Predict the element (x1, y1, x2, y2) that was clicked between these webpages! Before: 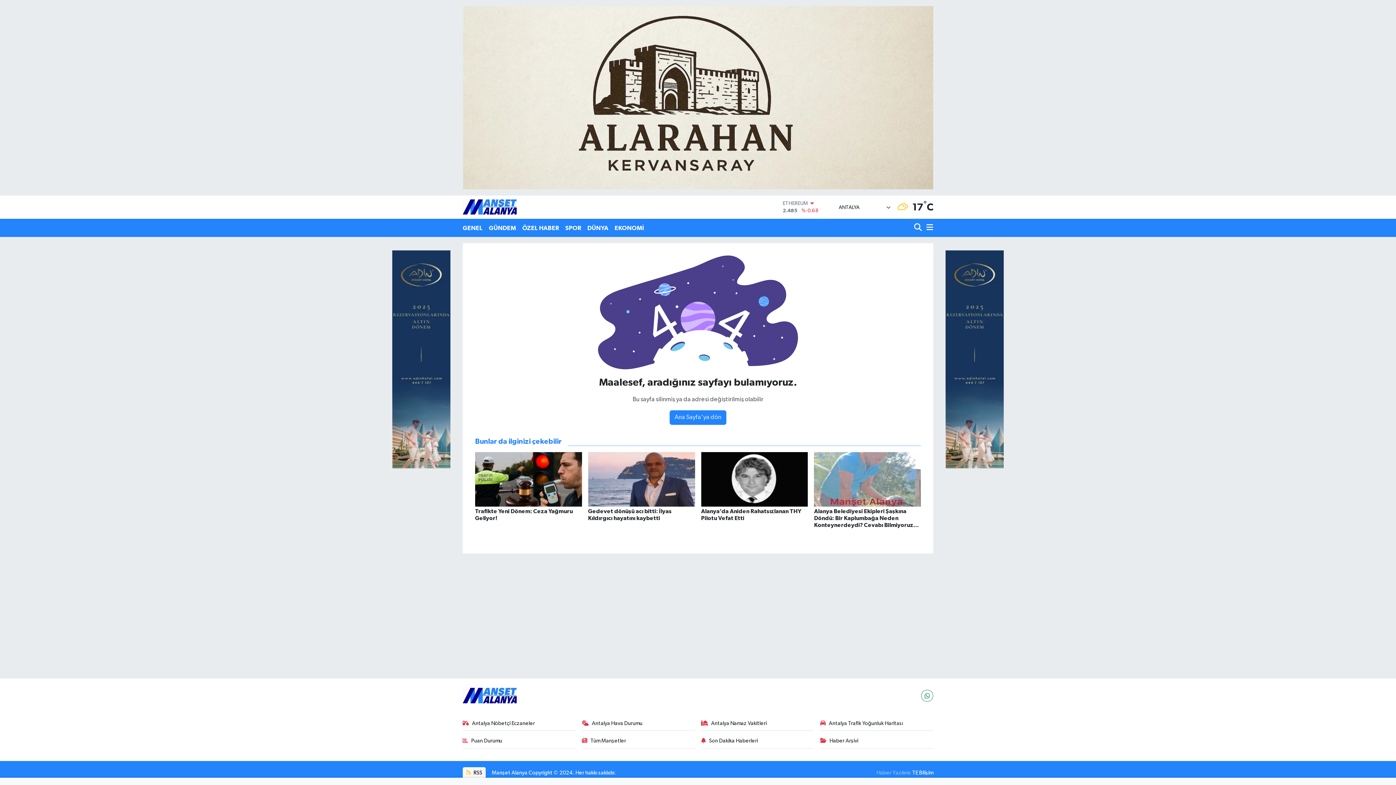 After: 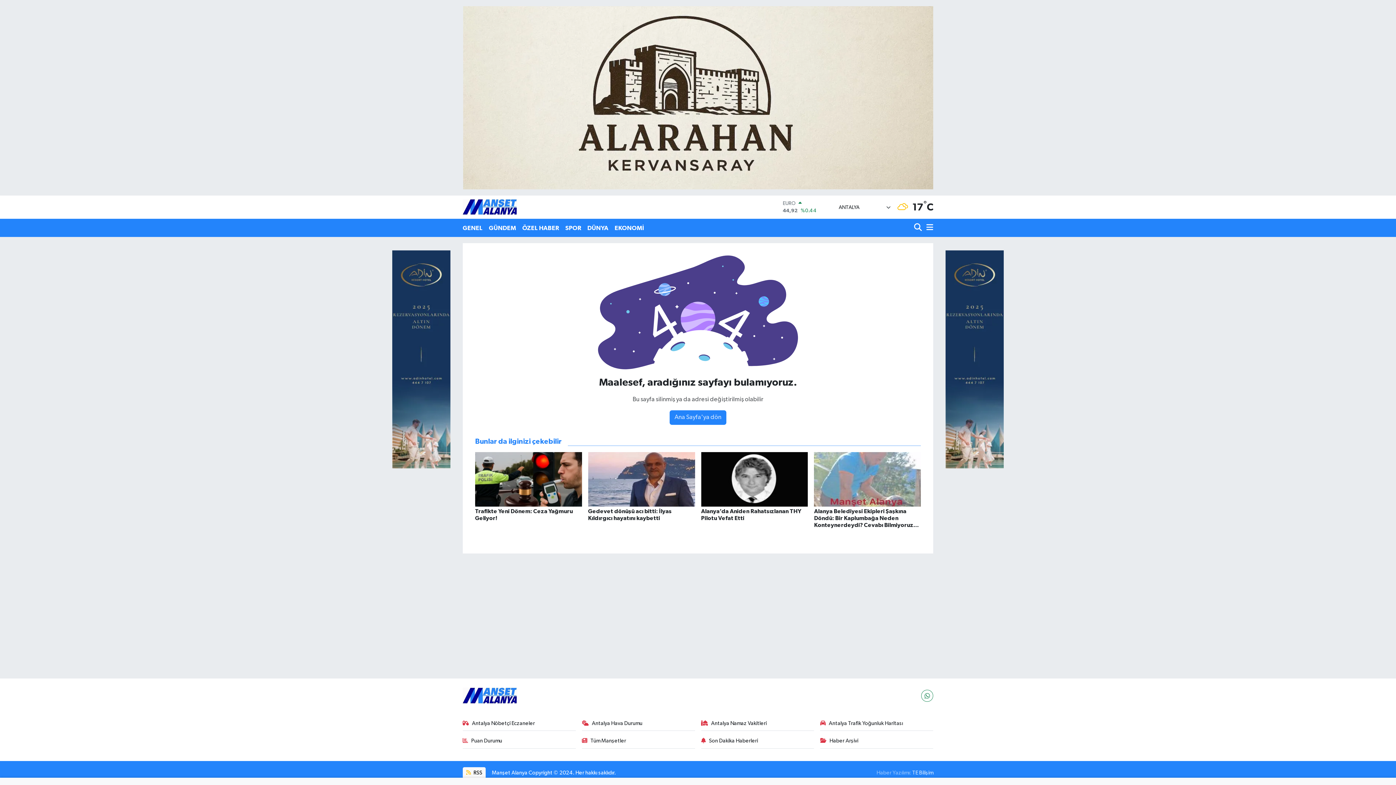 Action: label: TE Bilişim bbox: (912, 770, 933, 775)